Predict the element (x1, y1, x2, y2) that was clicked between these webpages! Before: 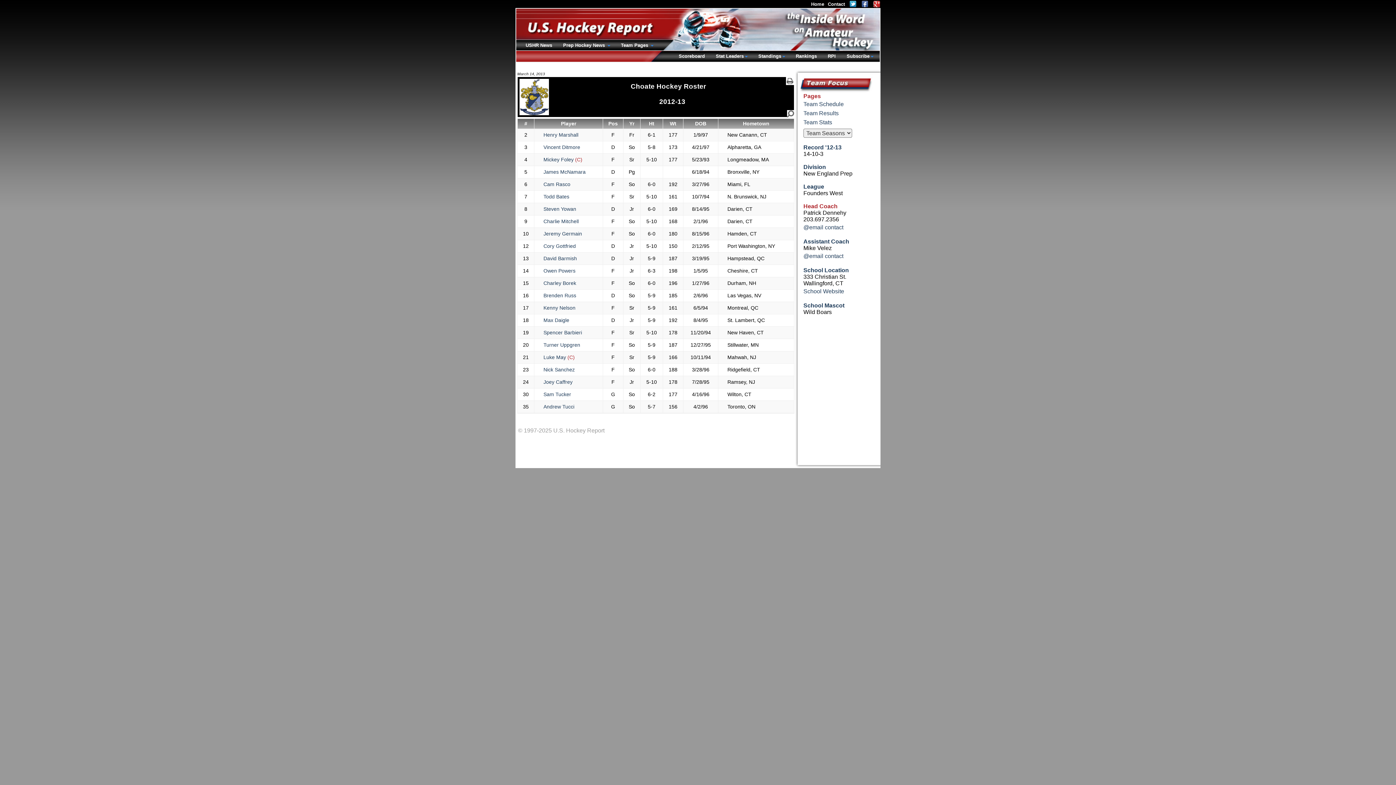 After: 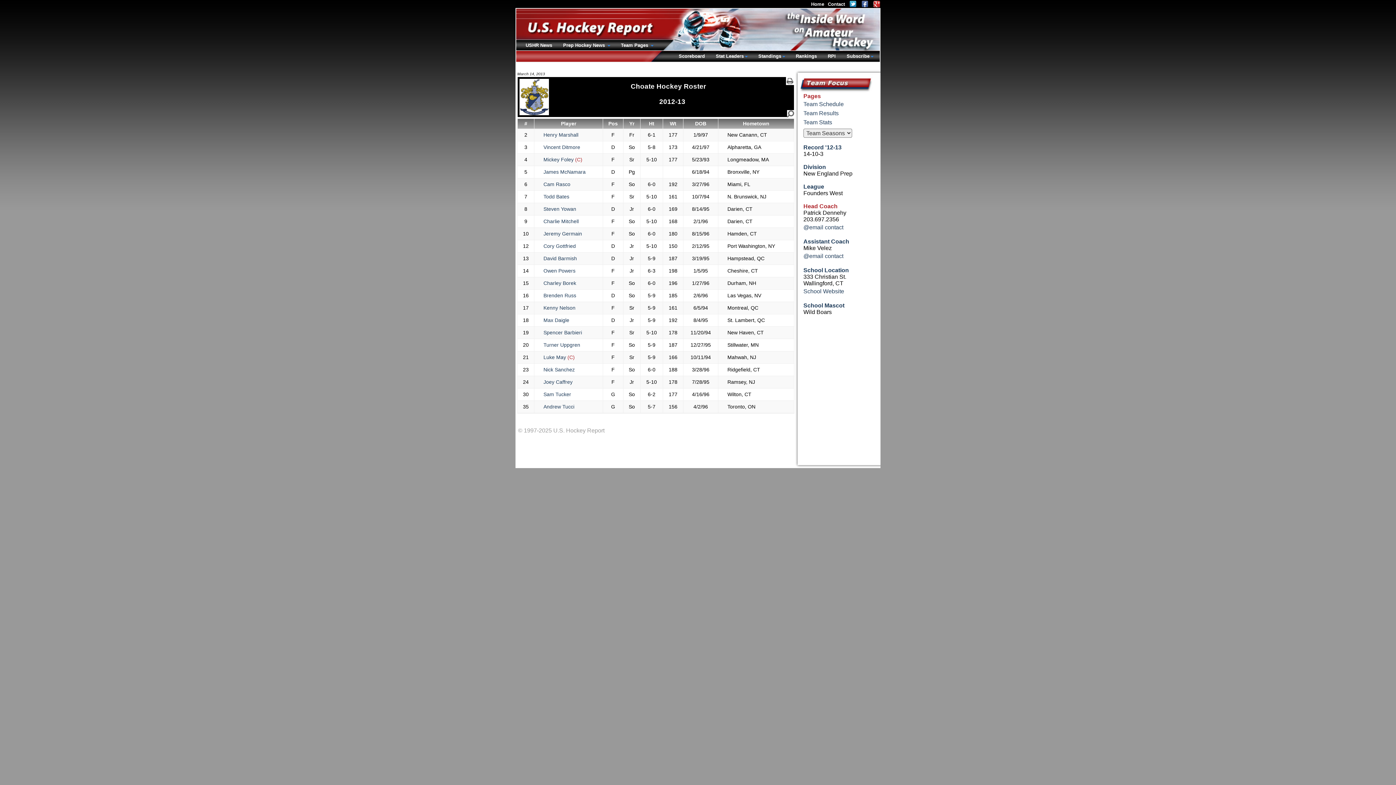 Action: bbox: (845, 1, 857, 6)